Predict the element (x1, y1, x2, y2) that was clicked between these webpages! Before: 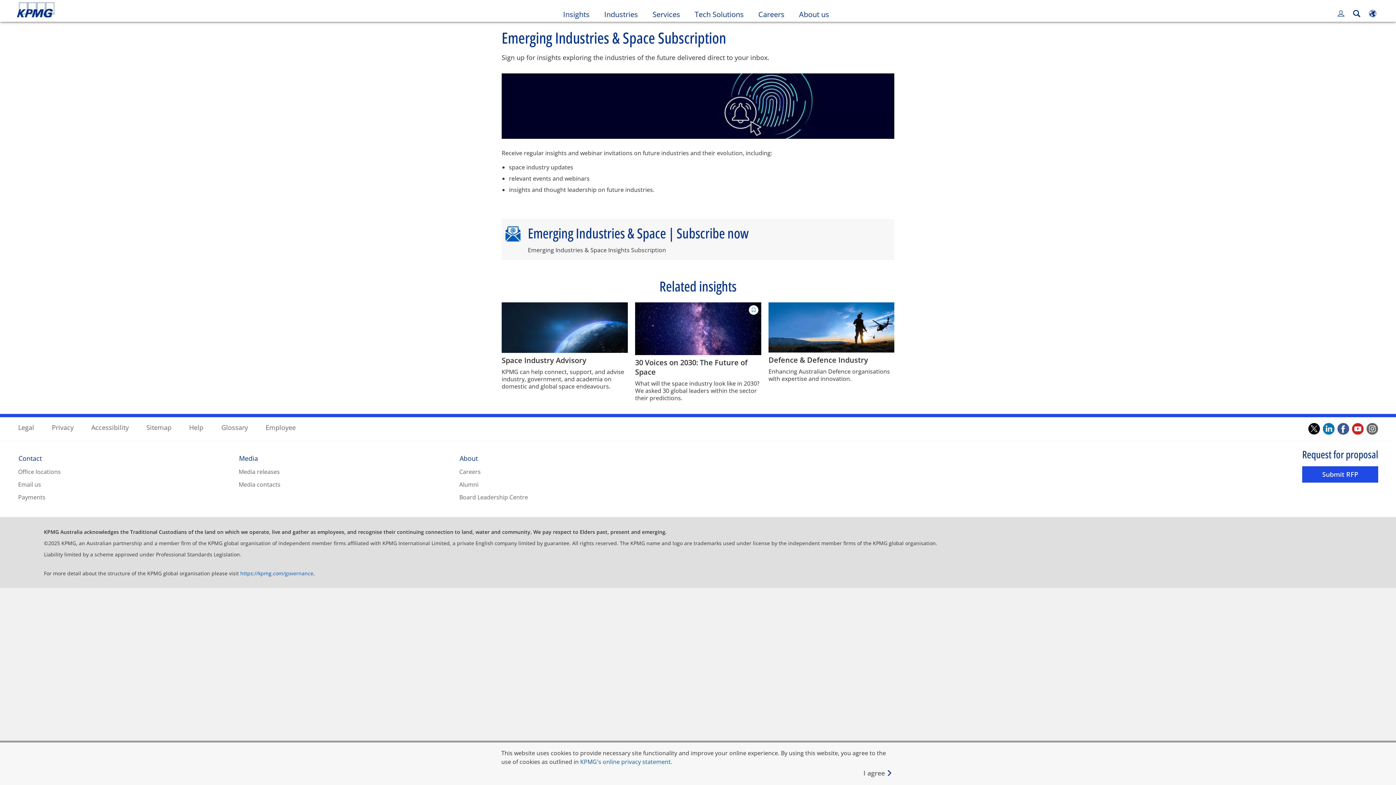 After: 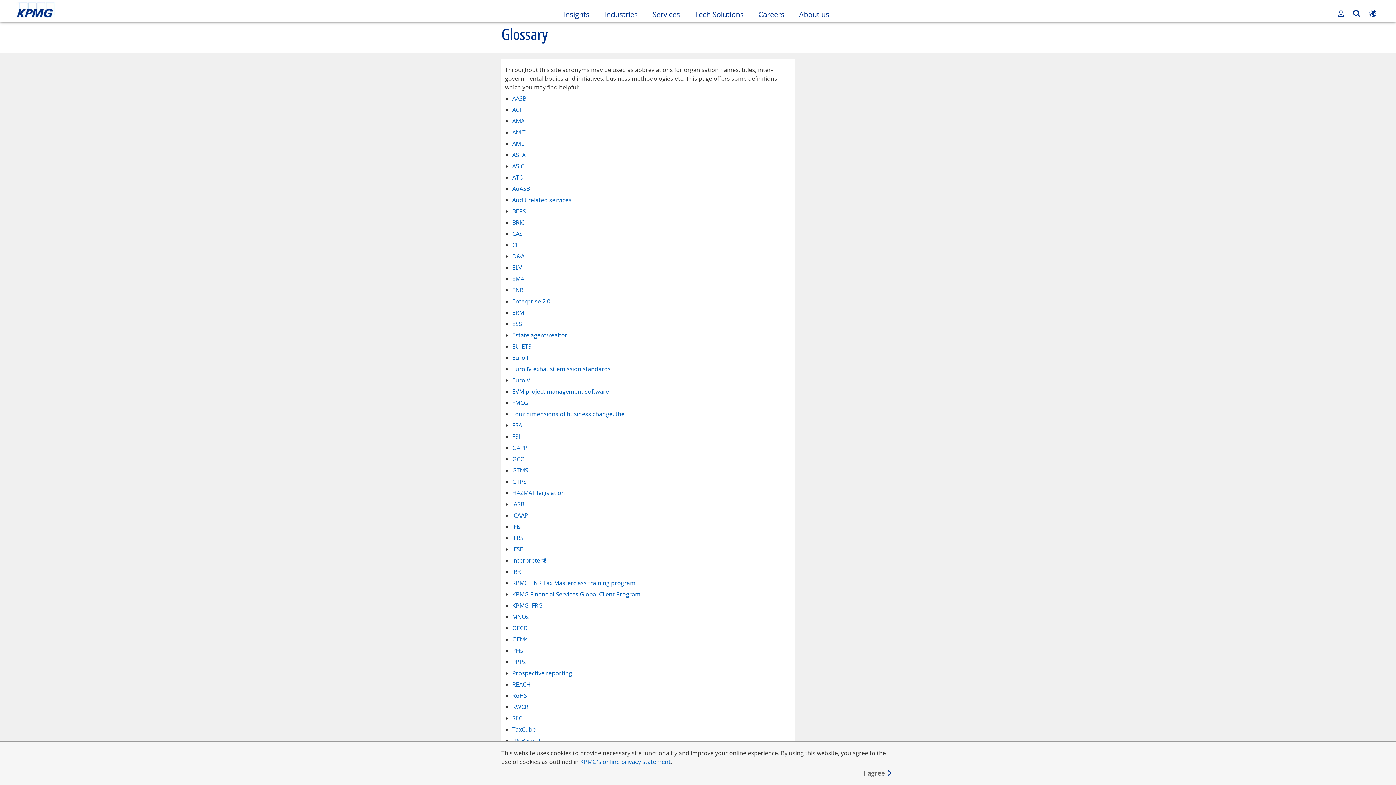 Action: bbox: (221, 423, 247, 432) label: Glossary